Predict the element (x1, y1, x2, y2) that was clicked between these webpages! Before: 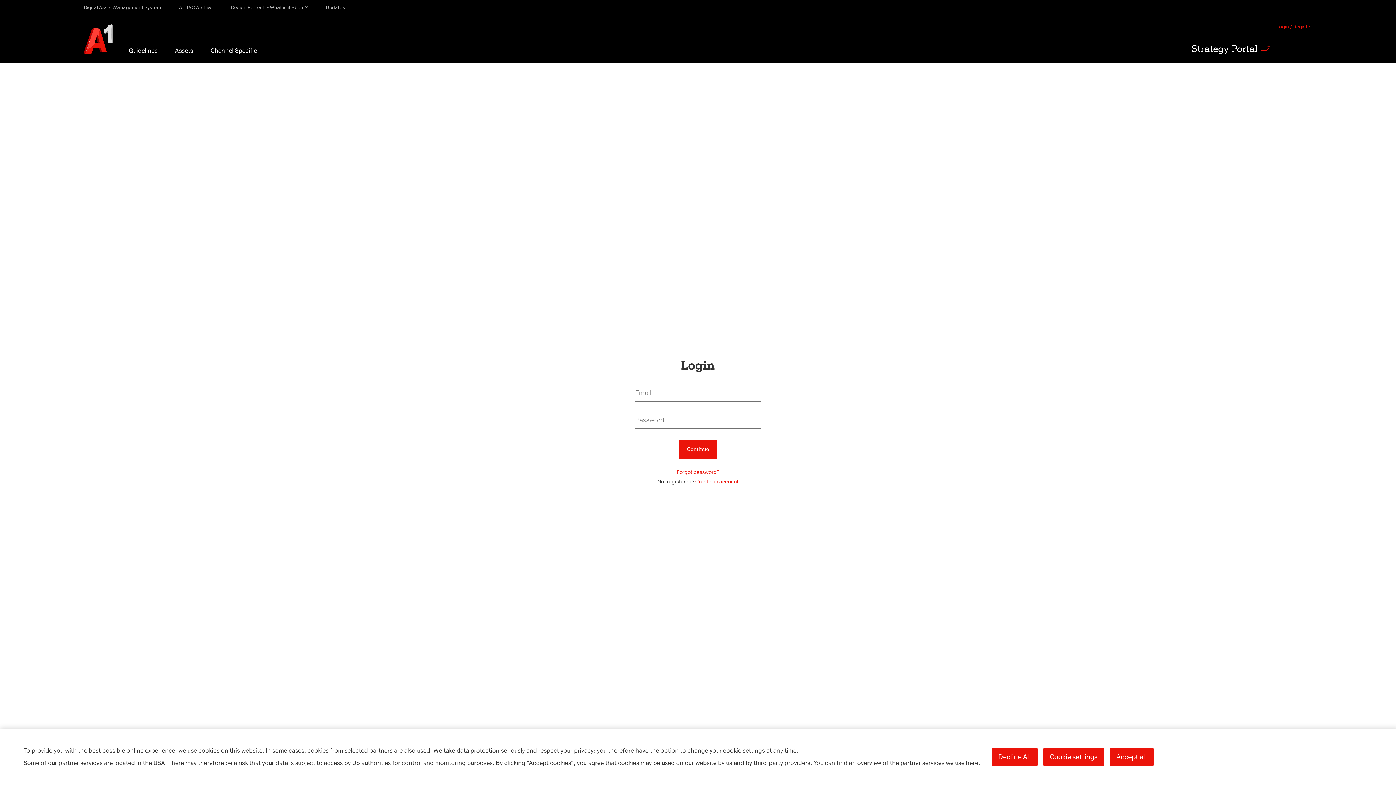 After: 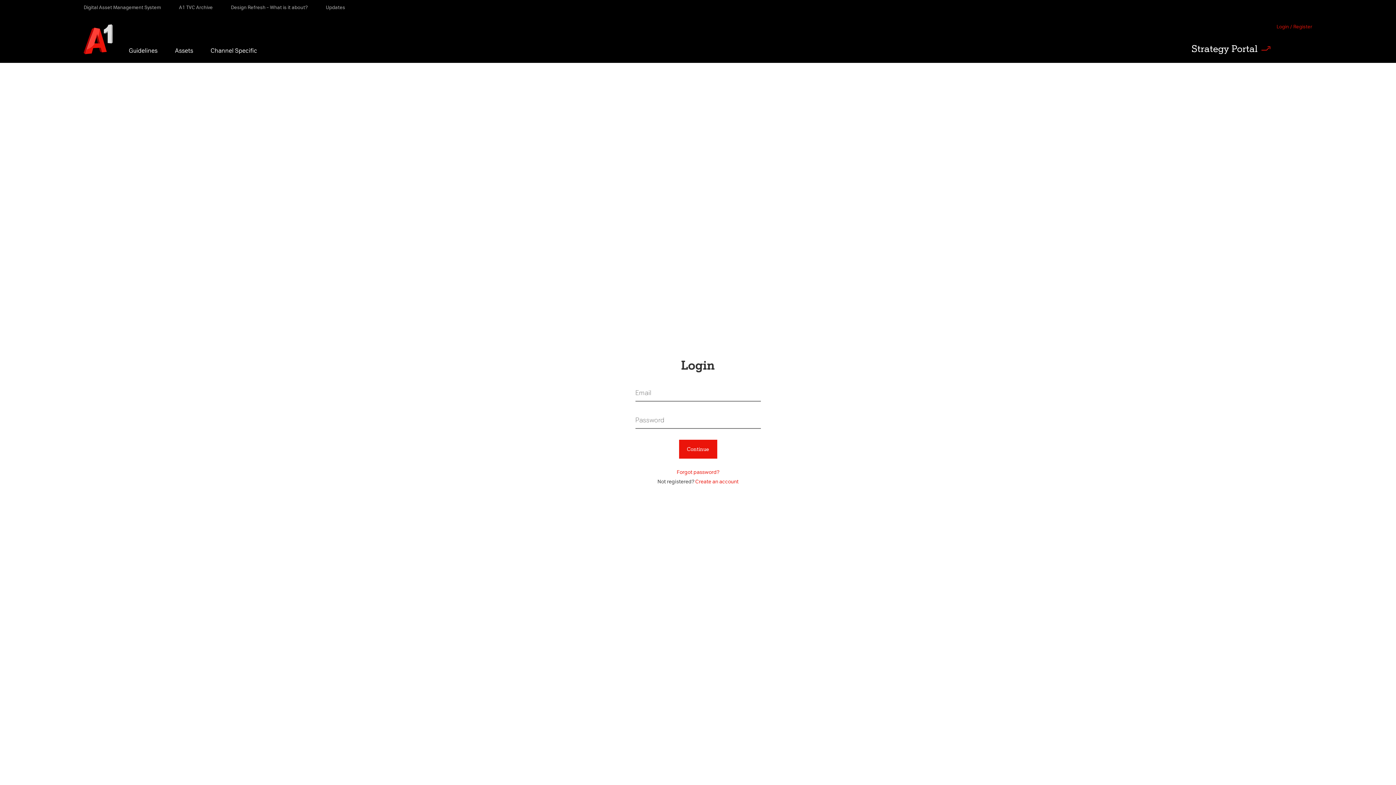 Action: bbox: (1110, 748, 1153, 766) label: Accept all